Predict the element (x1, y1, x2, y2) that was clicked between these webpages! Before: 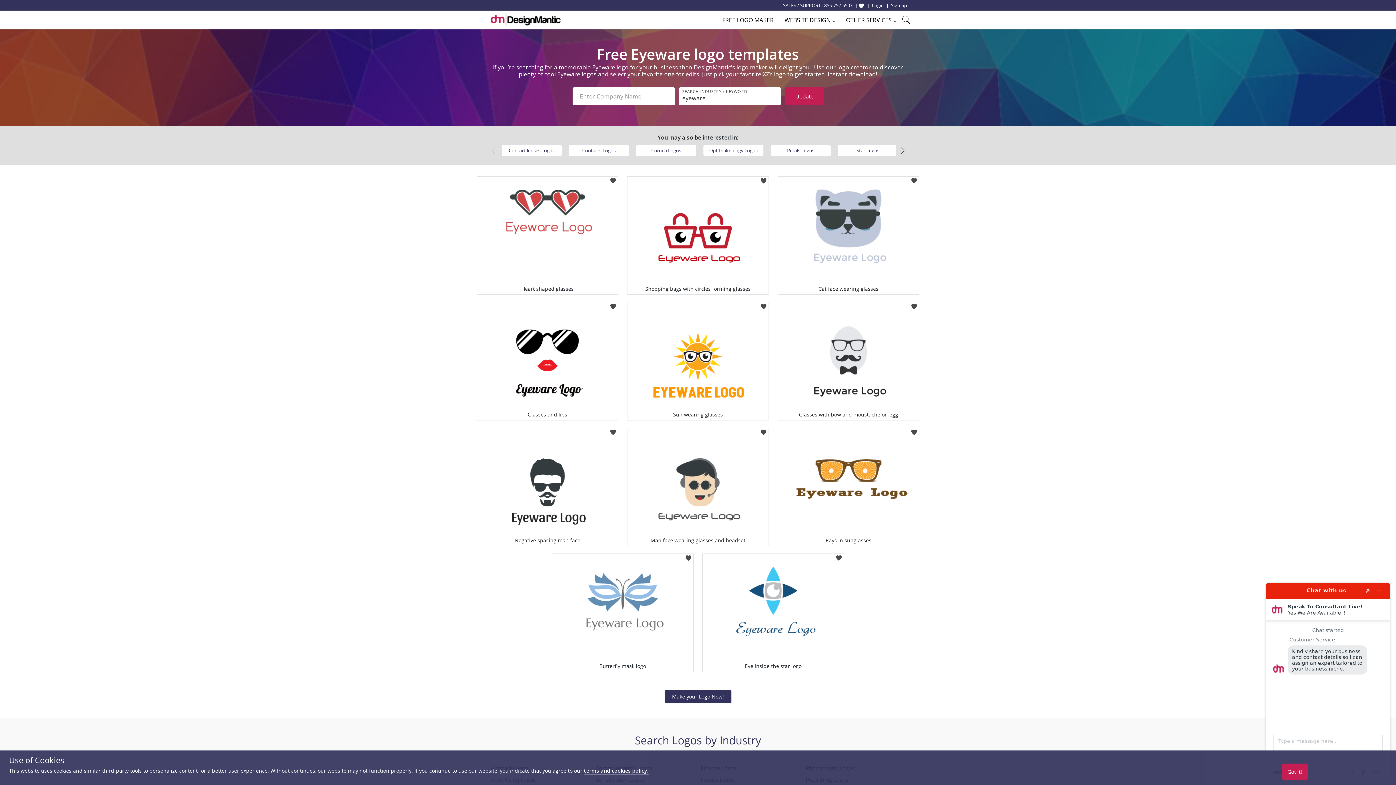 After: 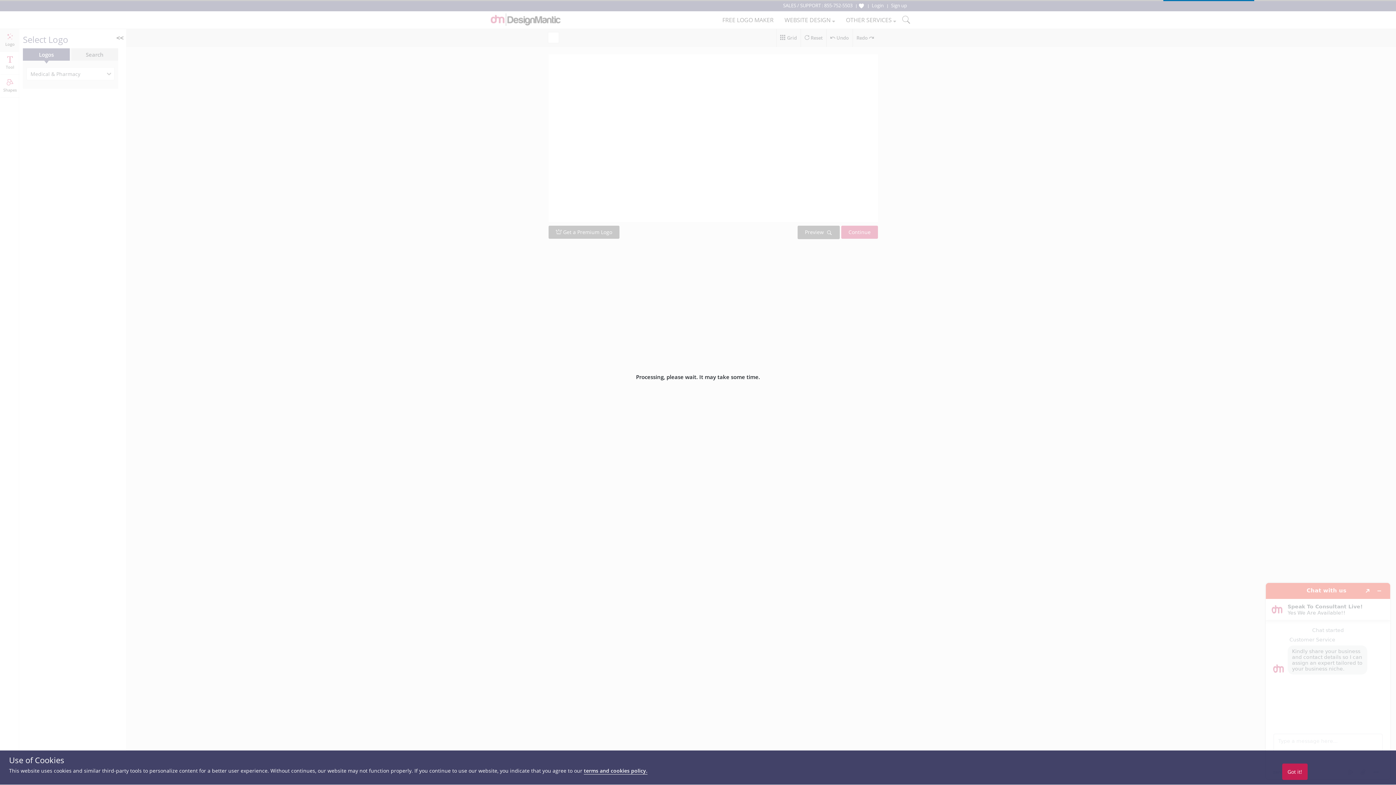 Action: bbox: (477, 428, 618, 536)